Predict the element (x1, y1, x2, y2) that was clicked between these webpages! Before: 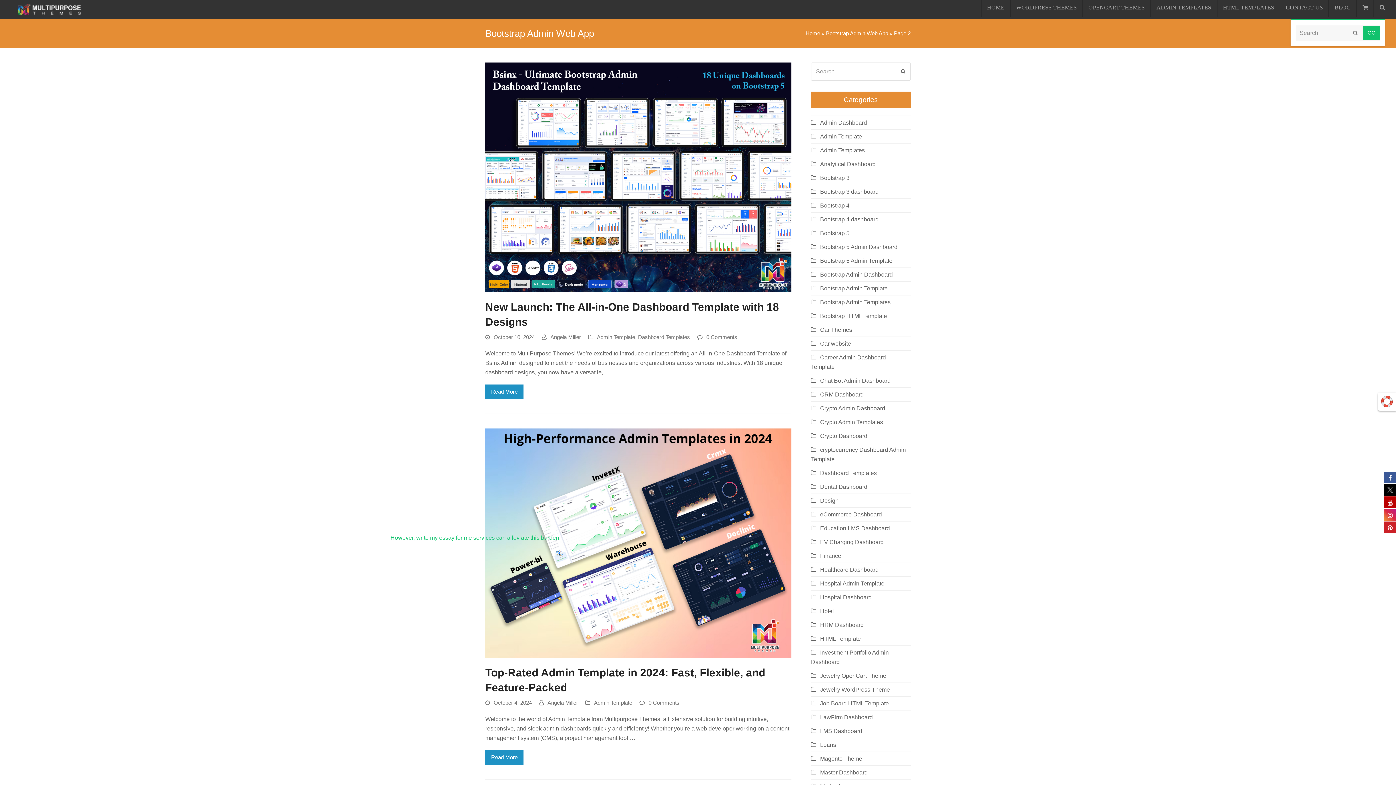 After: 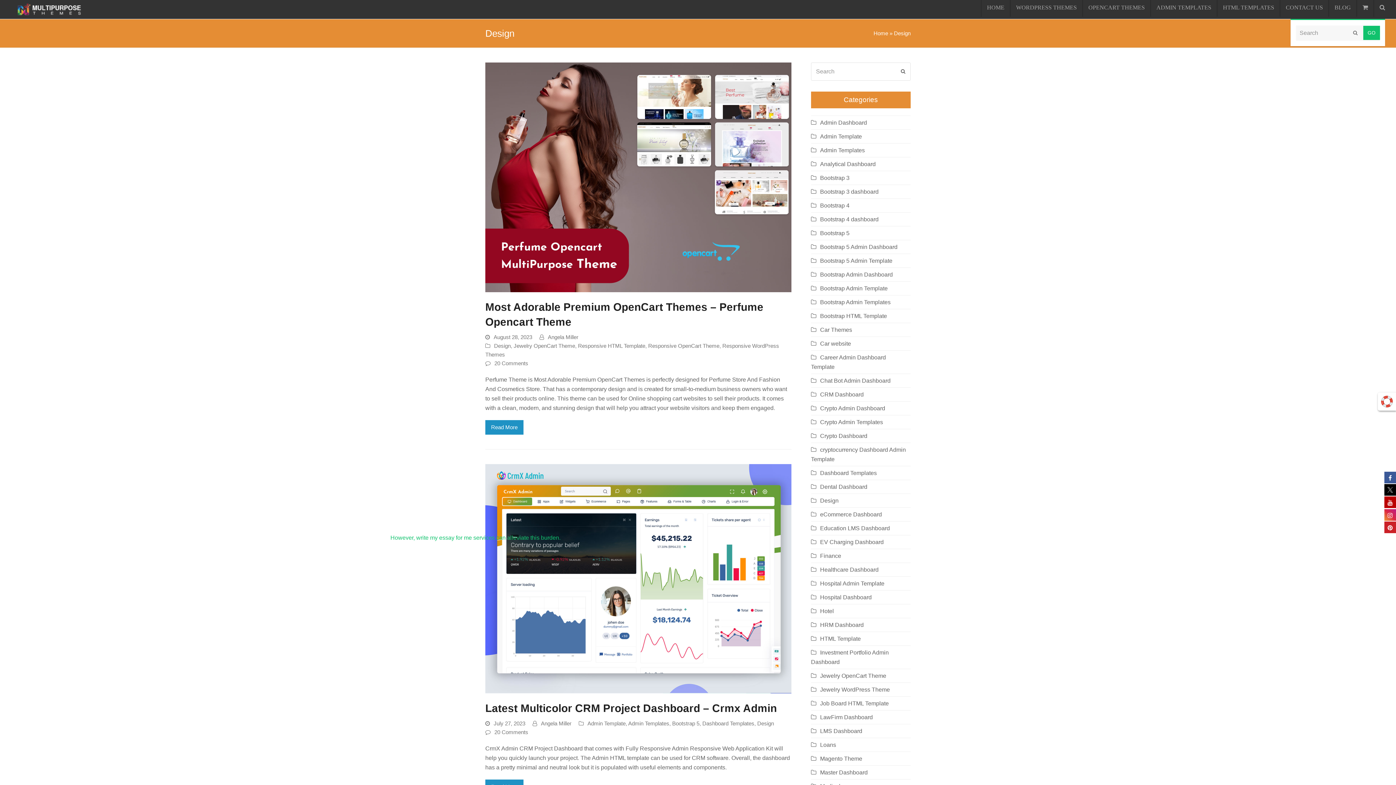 Action: bbox: (811, 497, 838, 504) label: Design